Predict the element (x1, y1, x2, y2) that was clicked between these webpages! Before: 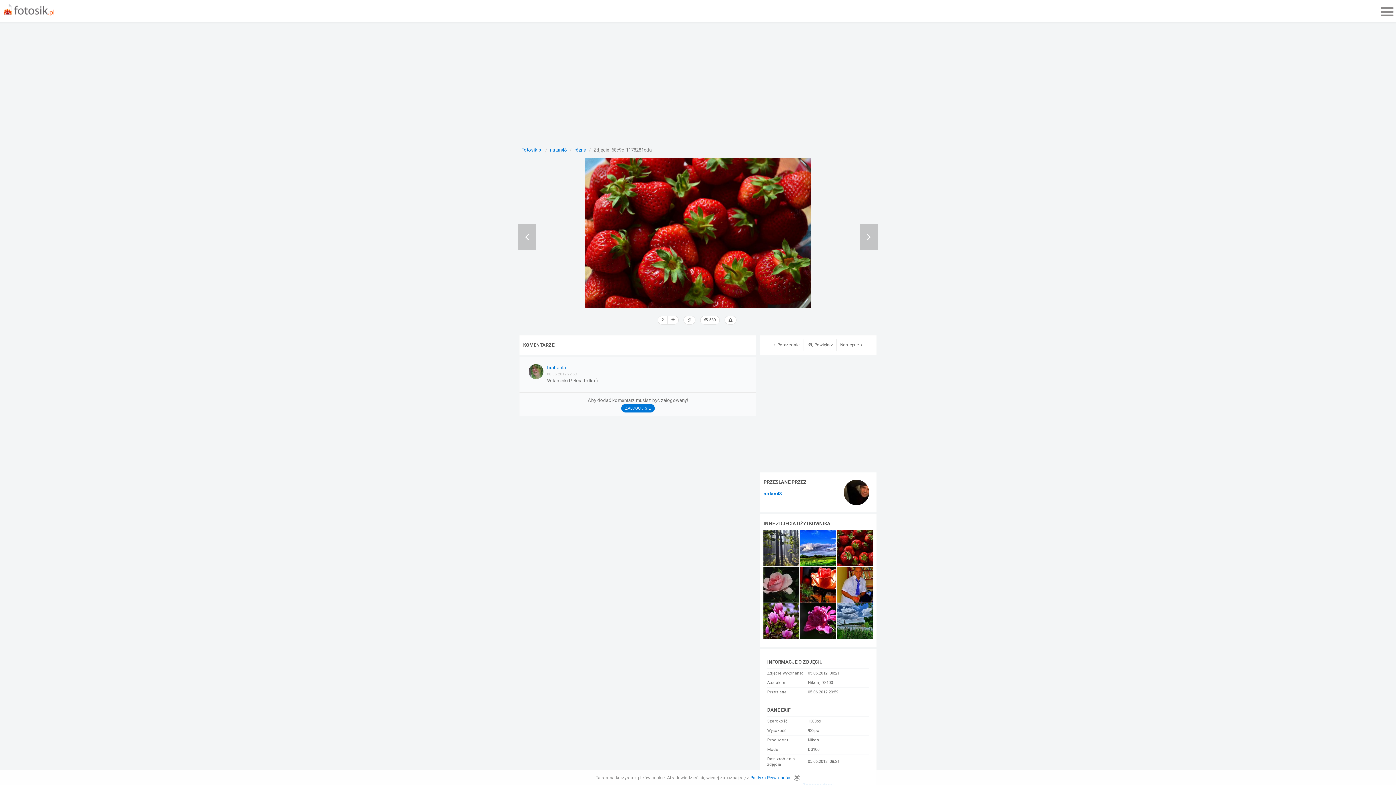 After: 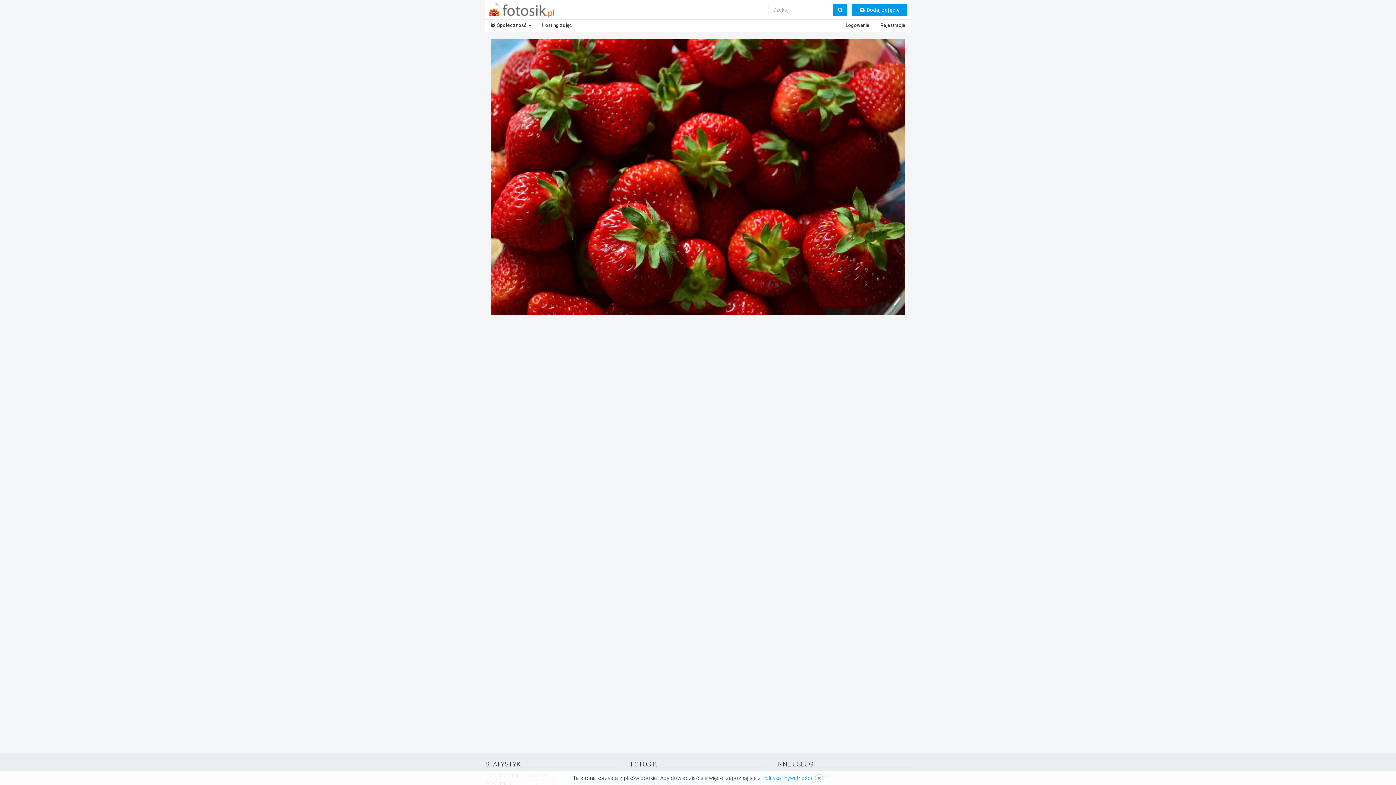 Action: bbox: (585, 230, 810, 235)